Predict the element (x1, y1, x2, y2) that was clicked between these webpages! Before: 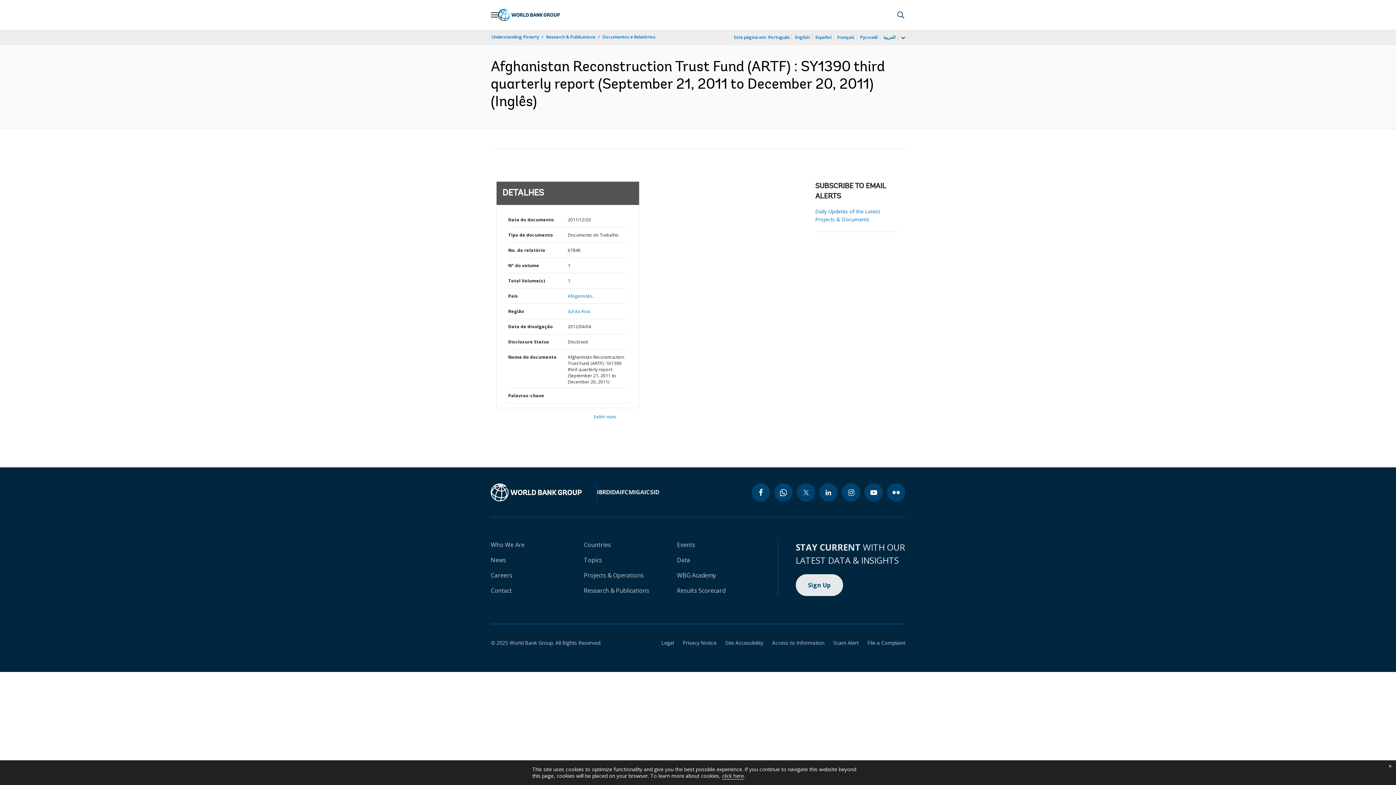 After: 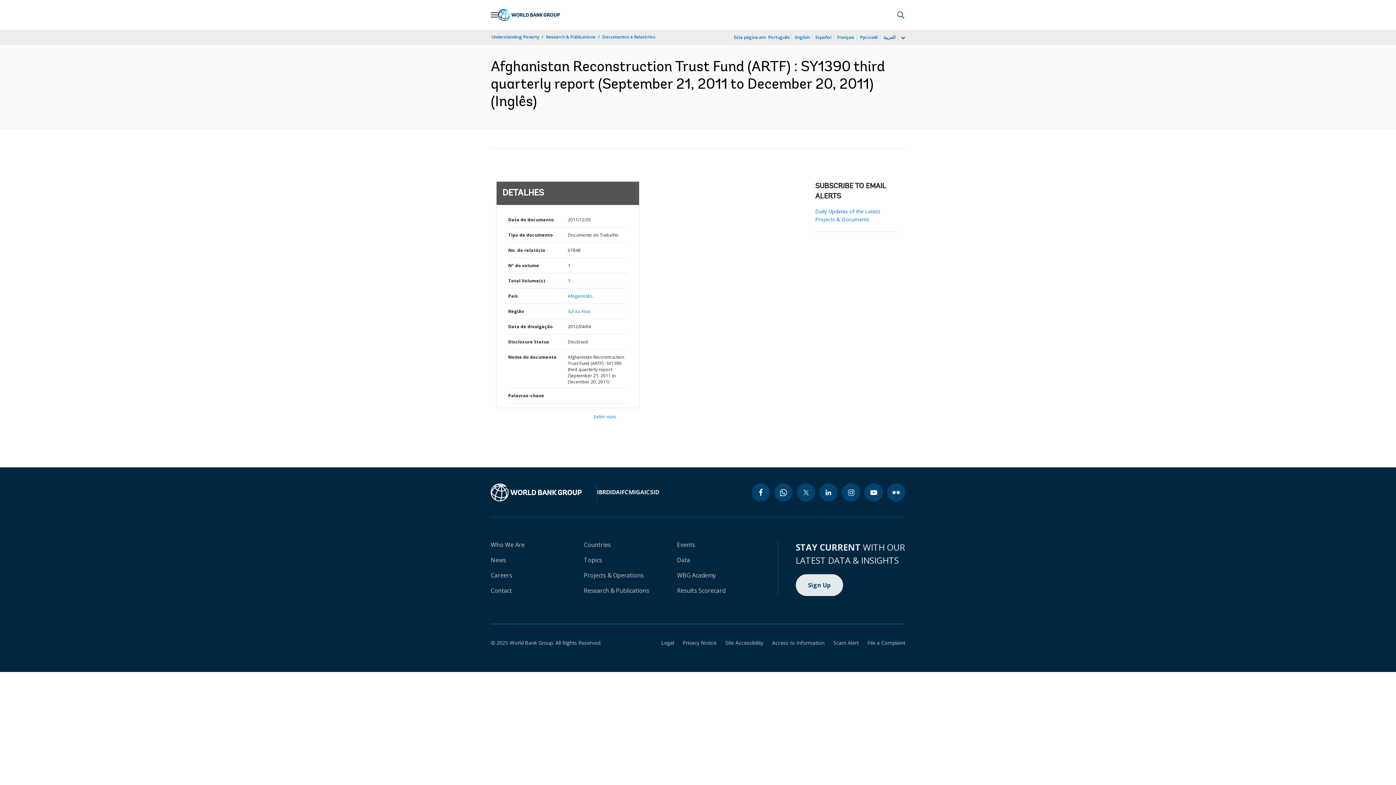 Action: label: close cookies policy notification bbox: (1384, 760, 1396, 772)